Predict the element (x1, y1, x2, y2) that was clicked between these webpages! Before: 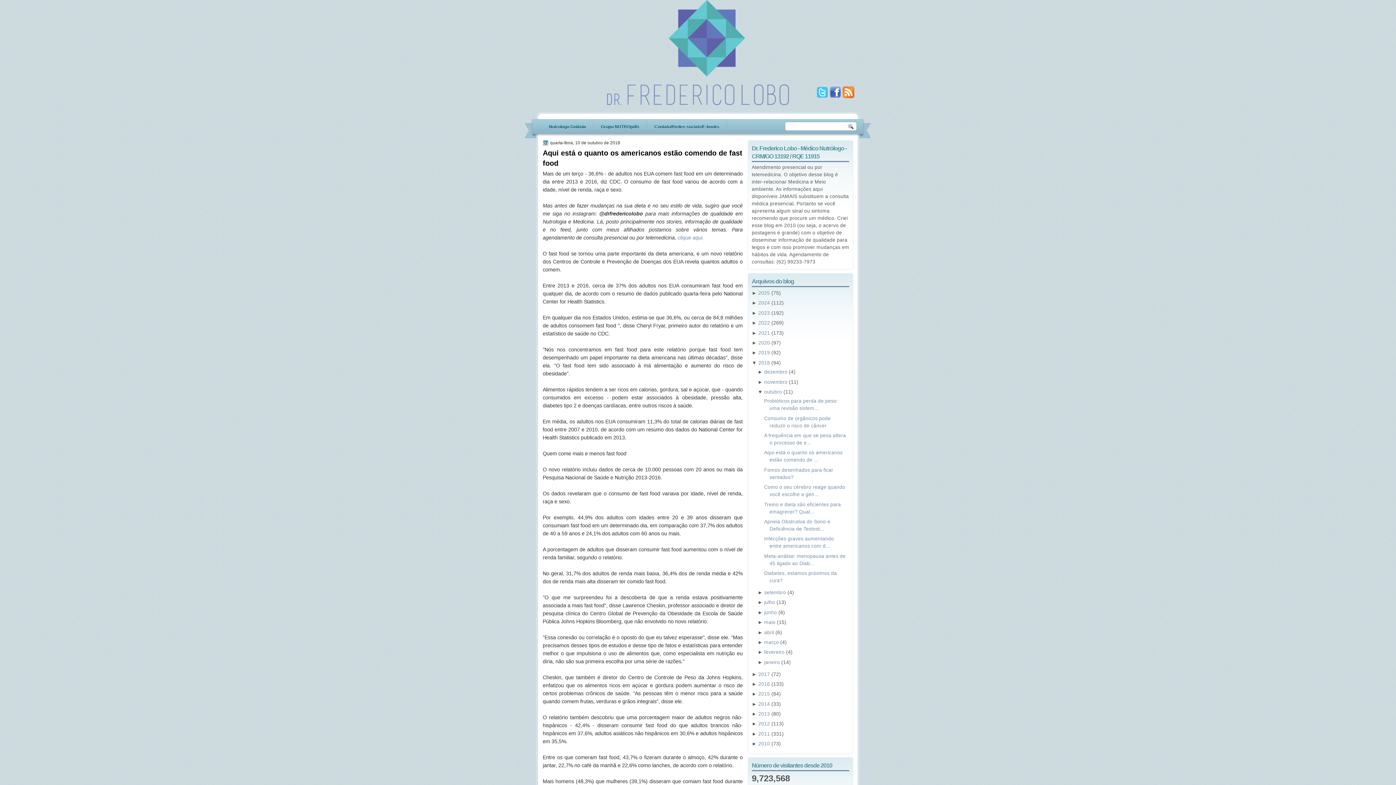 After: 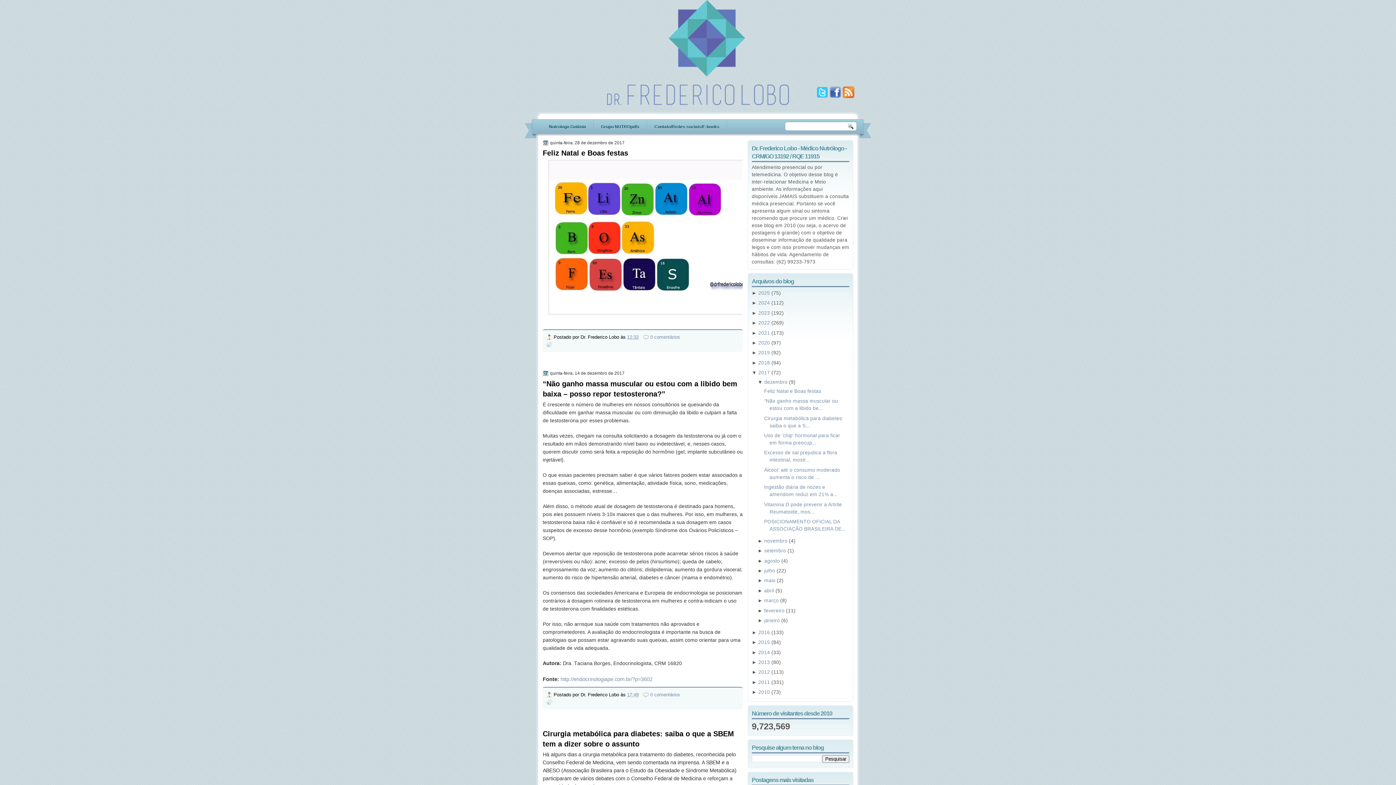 Action: label: 2017 bbox: (758, 671, 770, 677)